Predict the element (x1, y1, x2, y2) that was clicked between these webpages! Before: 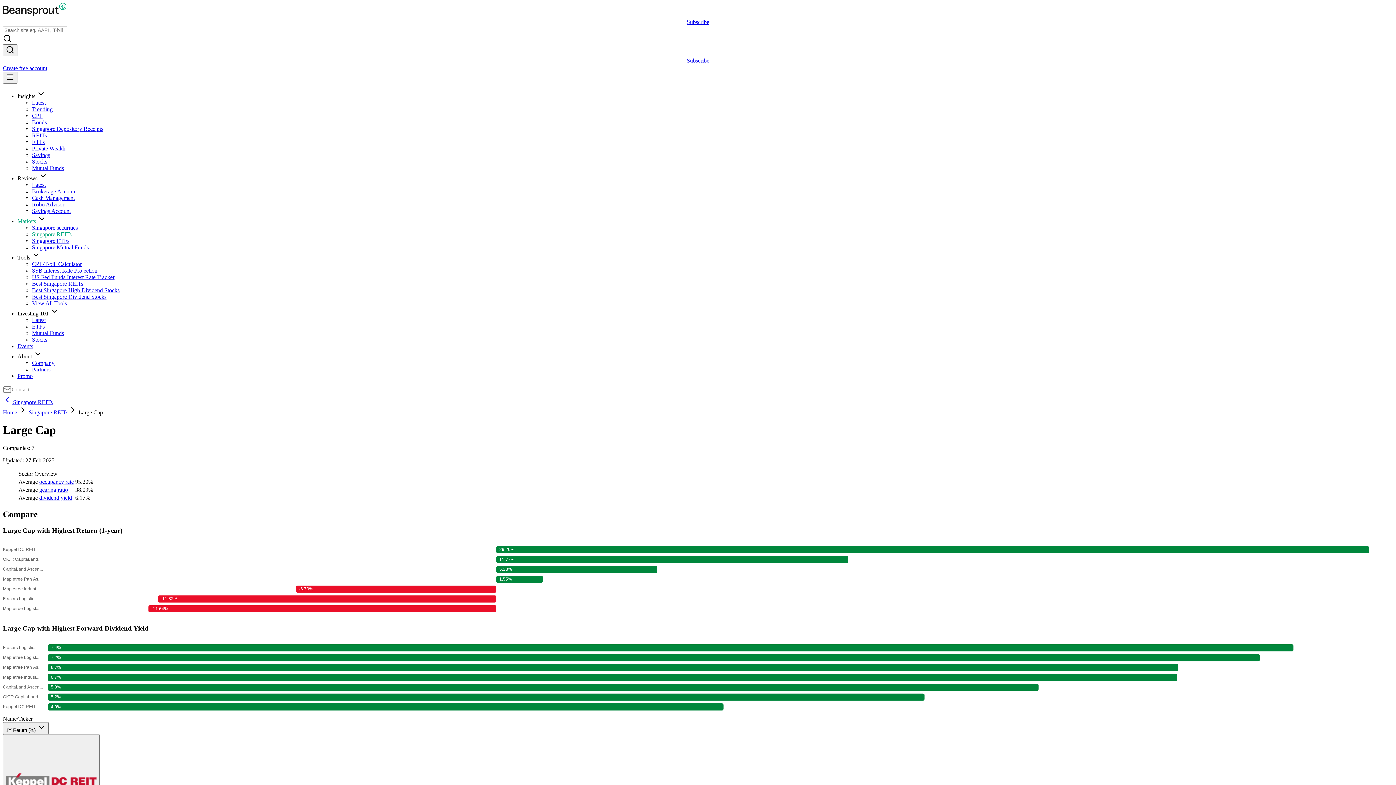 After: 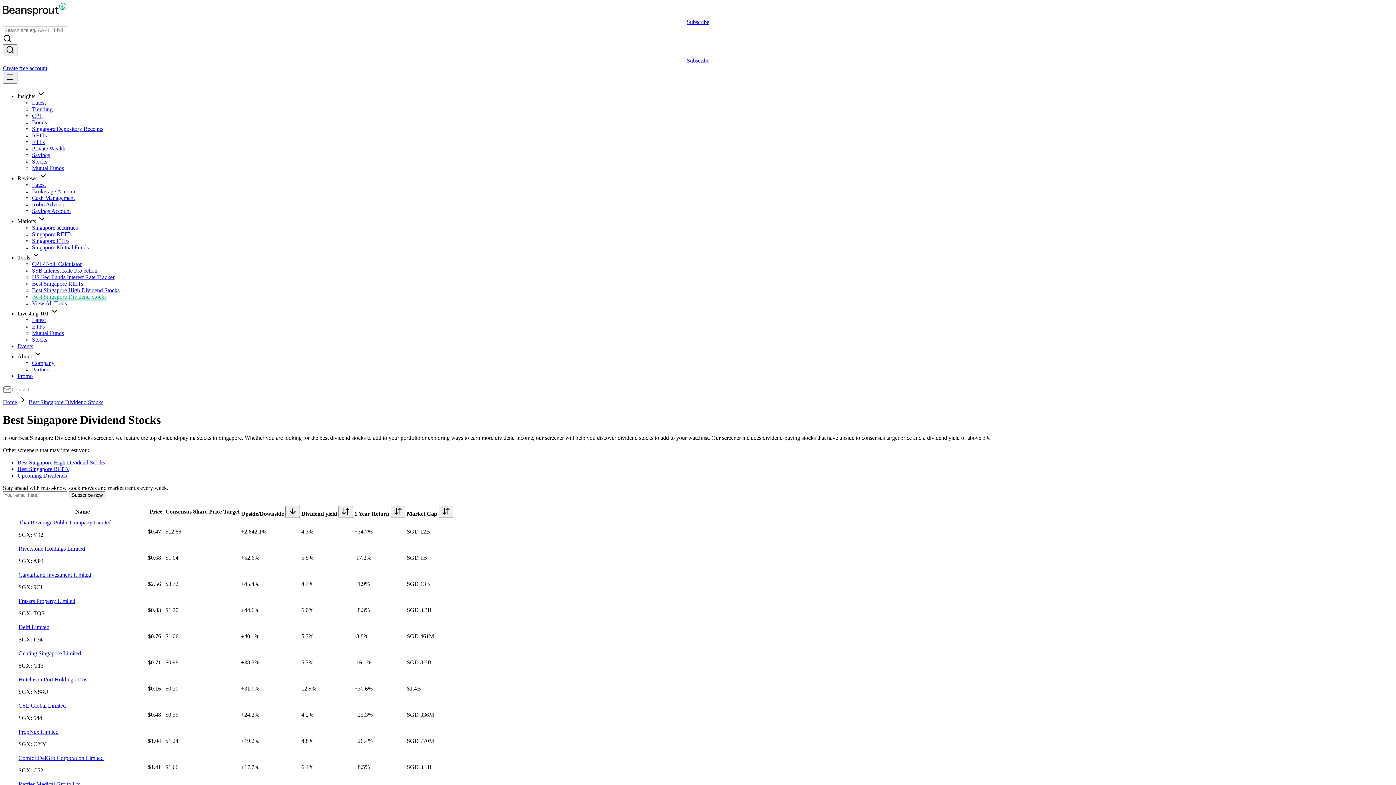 Action: bbox: (32, 293, 106, 300) label: Best Singapore Dividend Stocks